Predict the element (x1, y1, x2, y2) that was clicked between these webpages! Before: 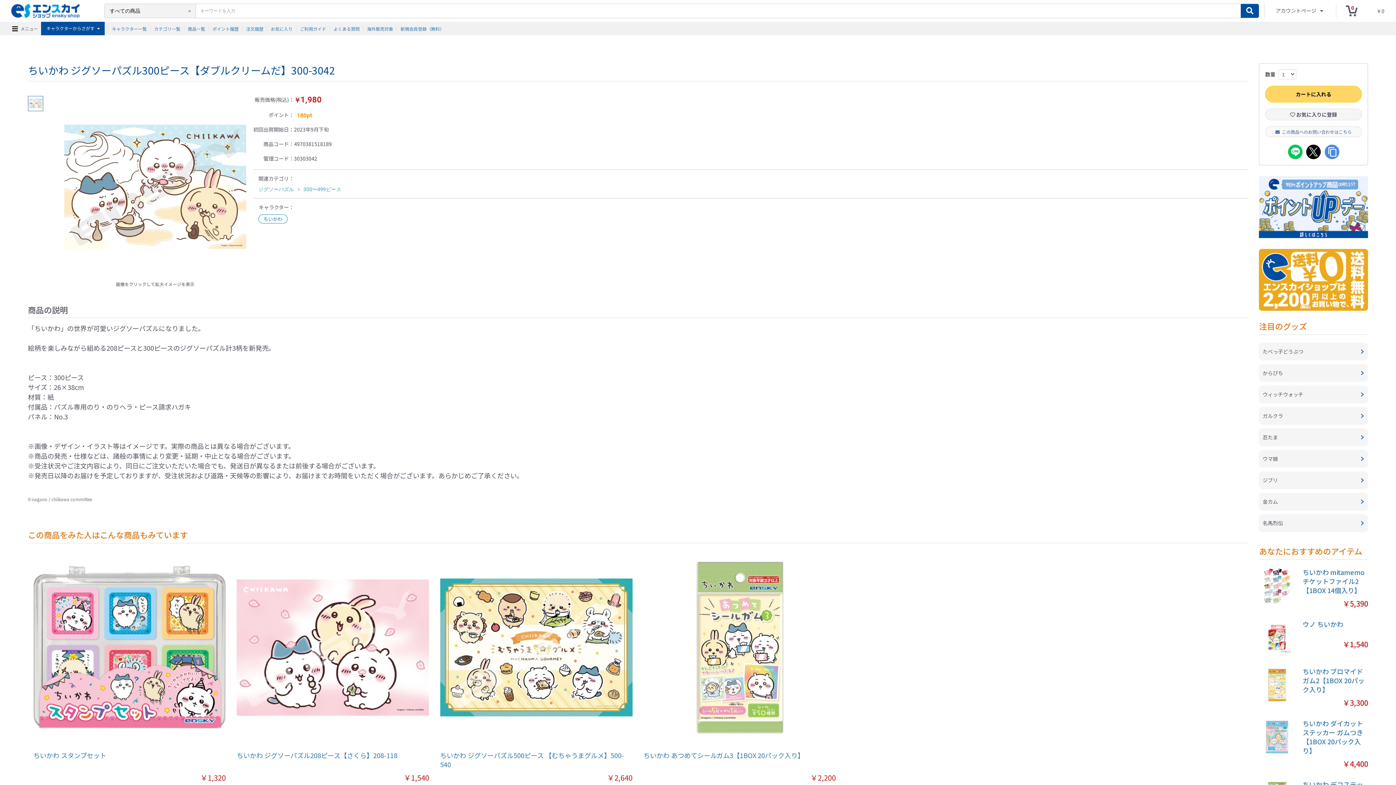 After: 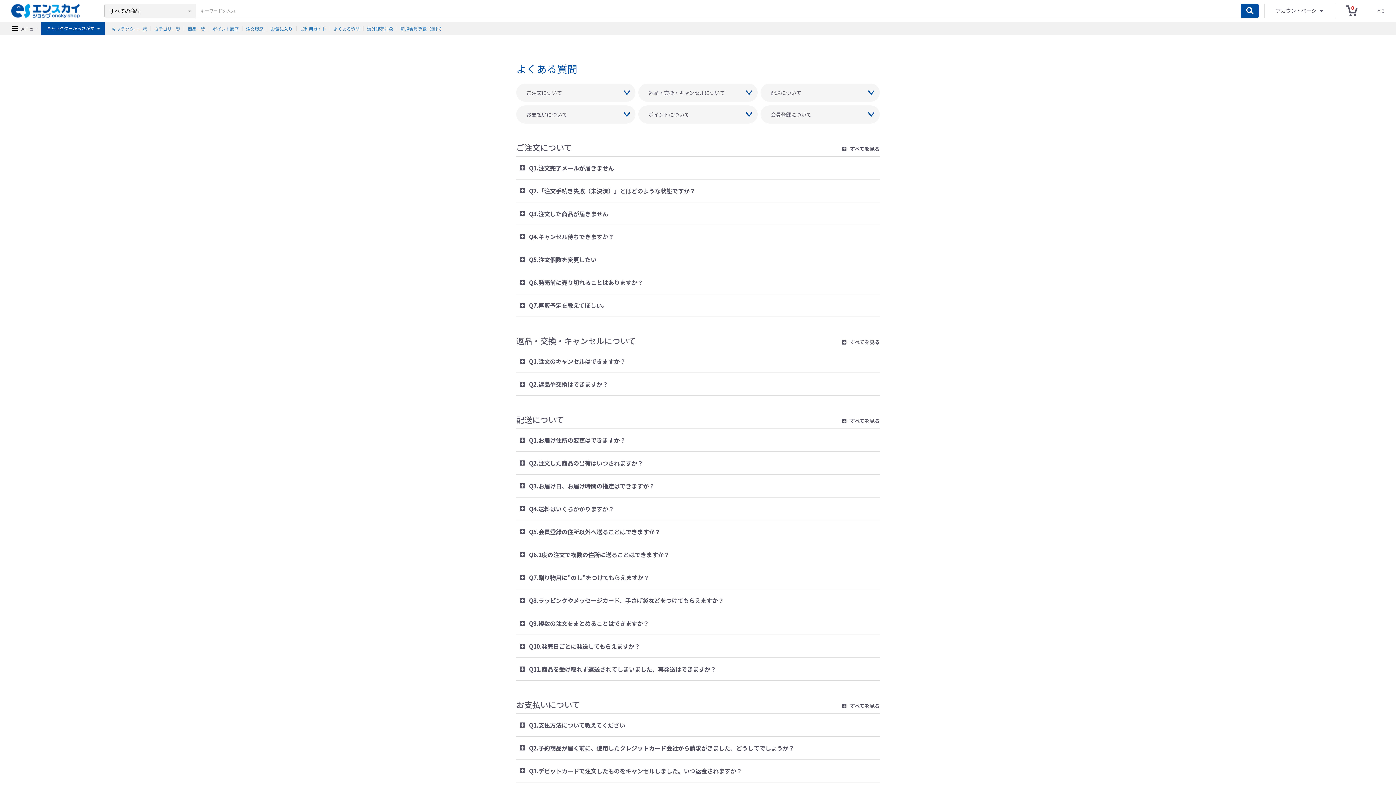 Action: label: よくある質問 bbox: (333, 25, 359, 31)